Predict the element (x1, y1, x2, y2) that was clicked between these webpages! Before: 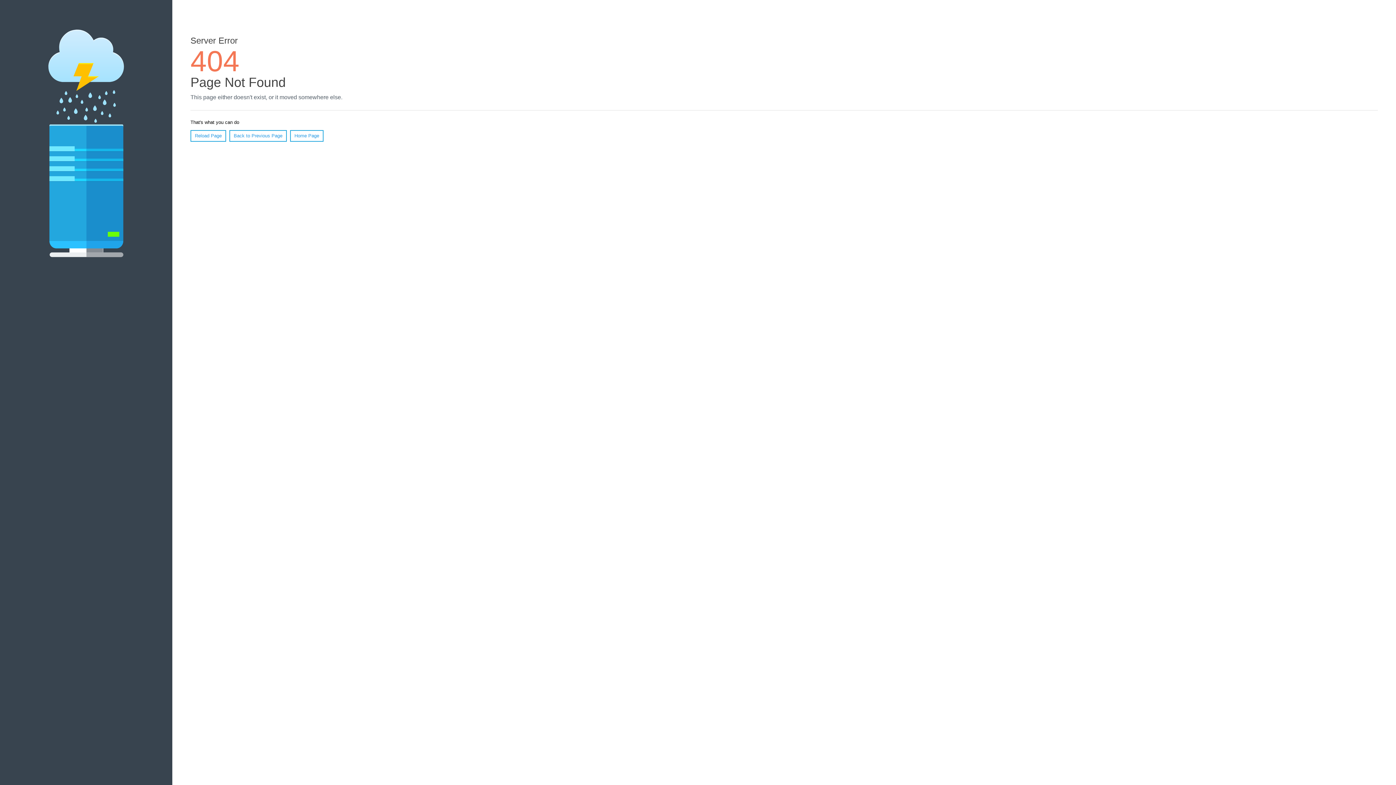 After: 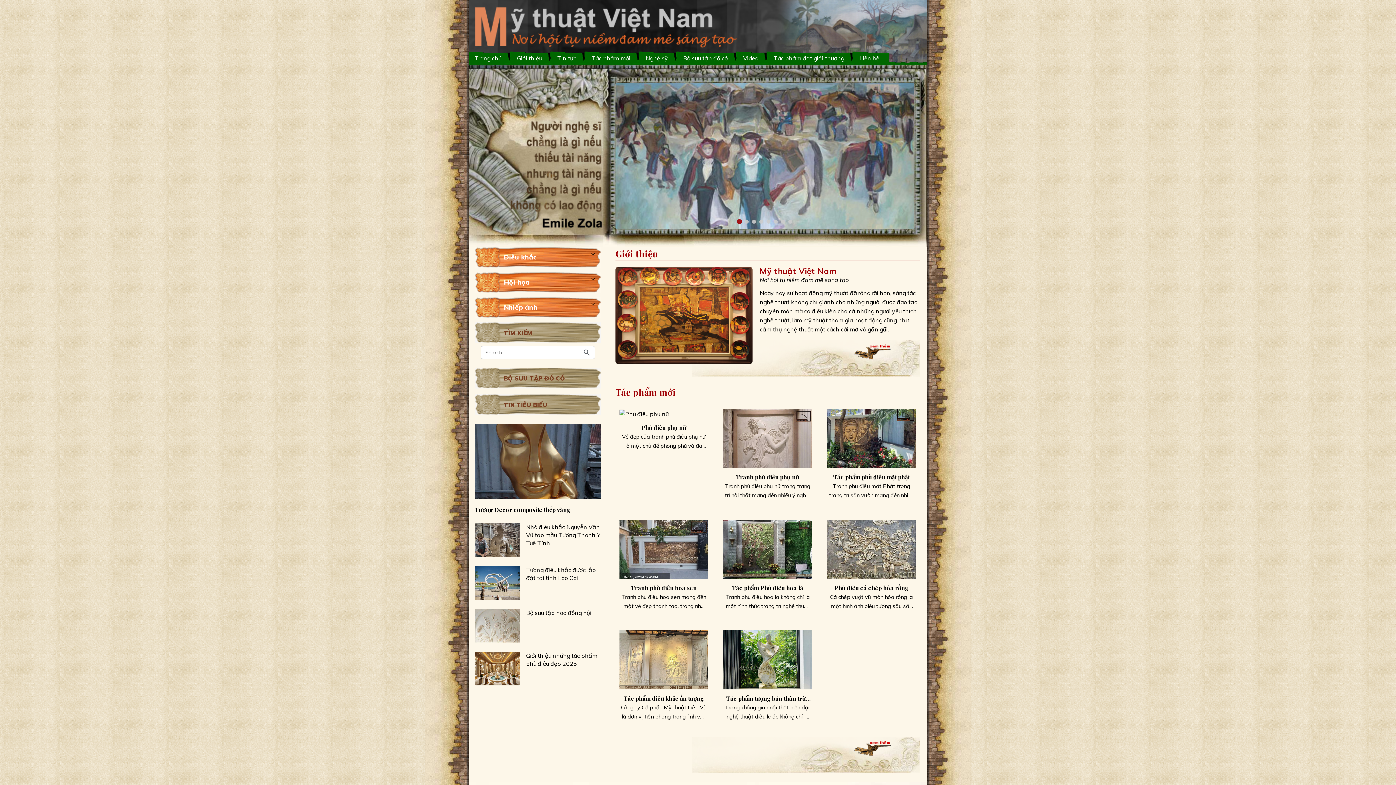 Action: label: Home Page bbox: (290, 130, 323, 141)